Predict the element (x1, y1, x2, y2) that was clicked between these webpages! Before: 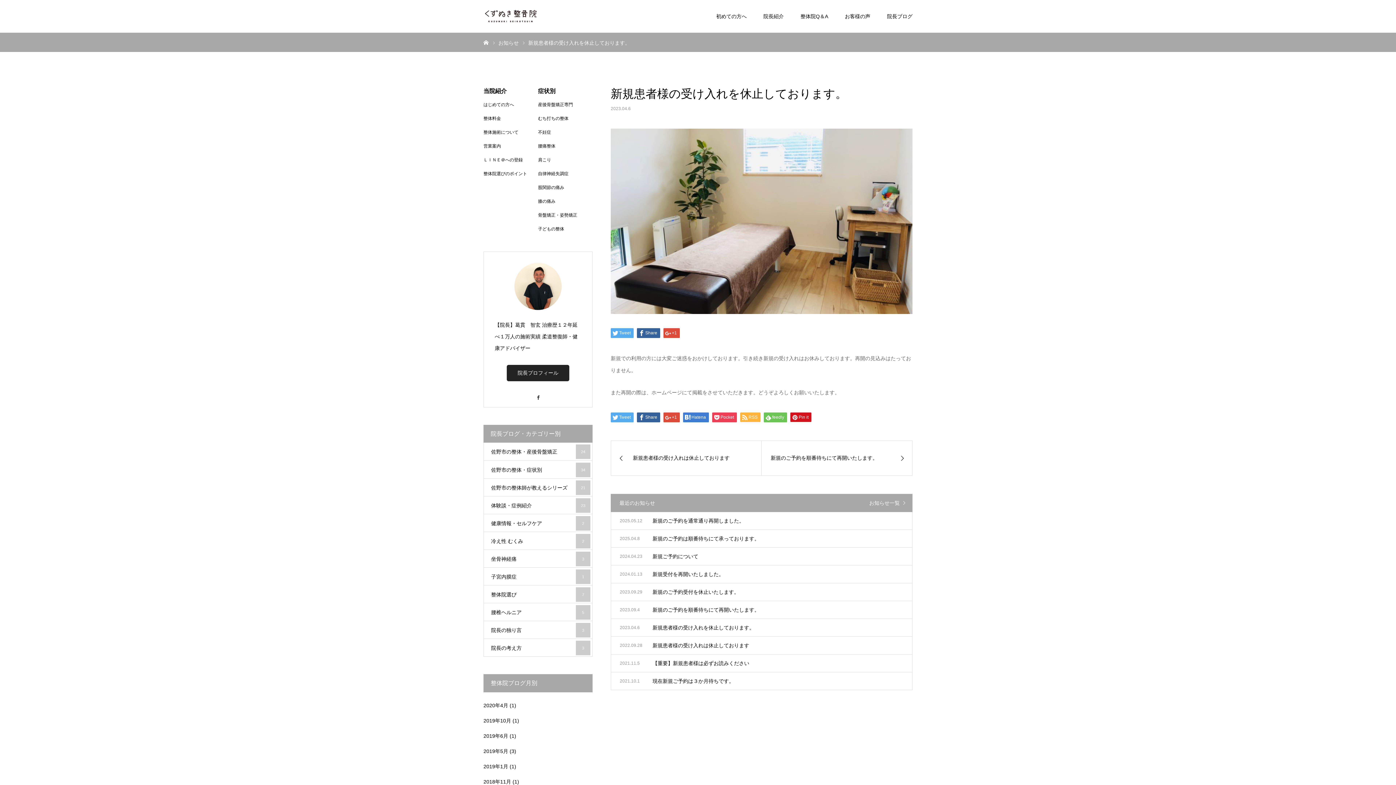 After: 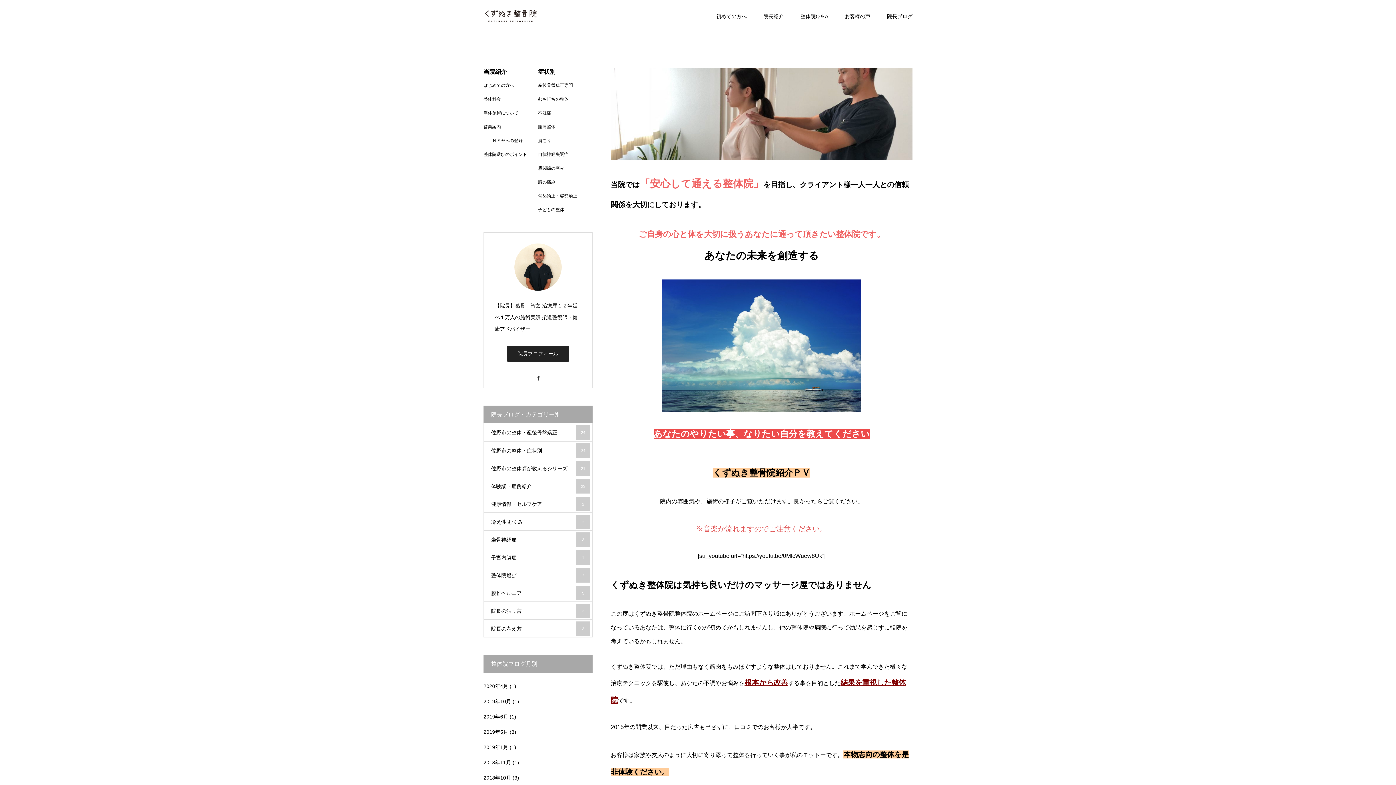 Action: label: はじめての方へ bbox: (483, 102, 514, 107)